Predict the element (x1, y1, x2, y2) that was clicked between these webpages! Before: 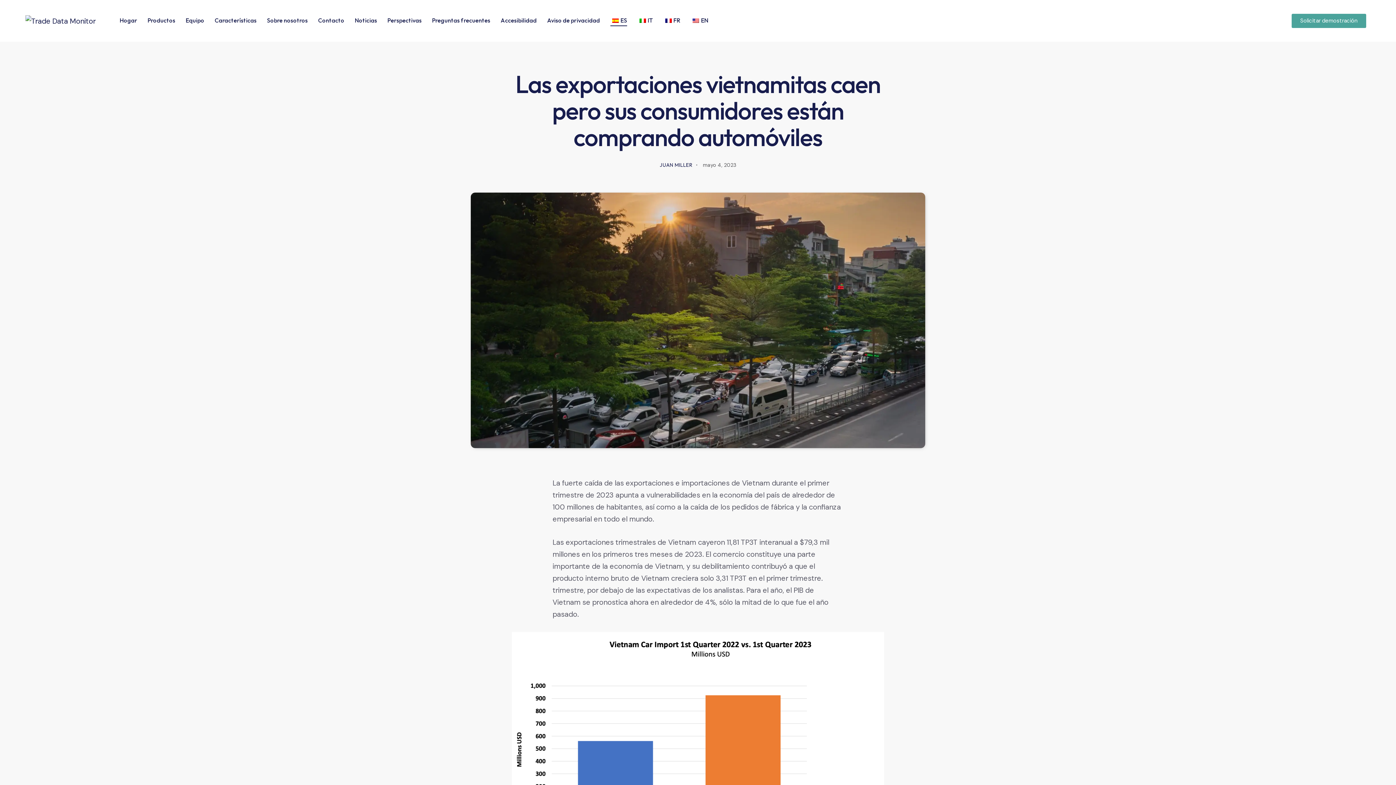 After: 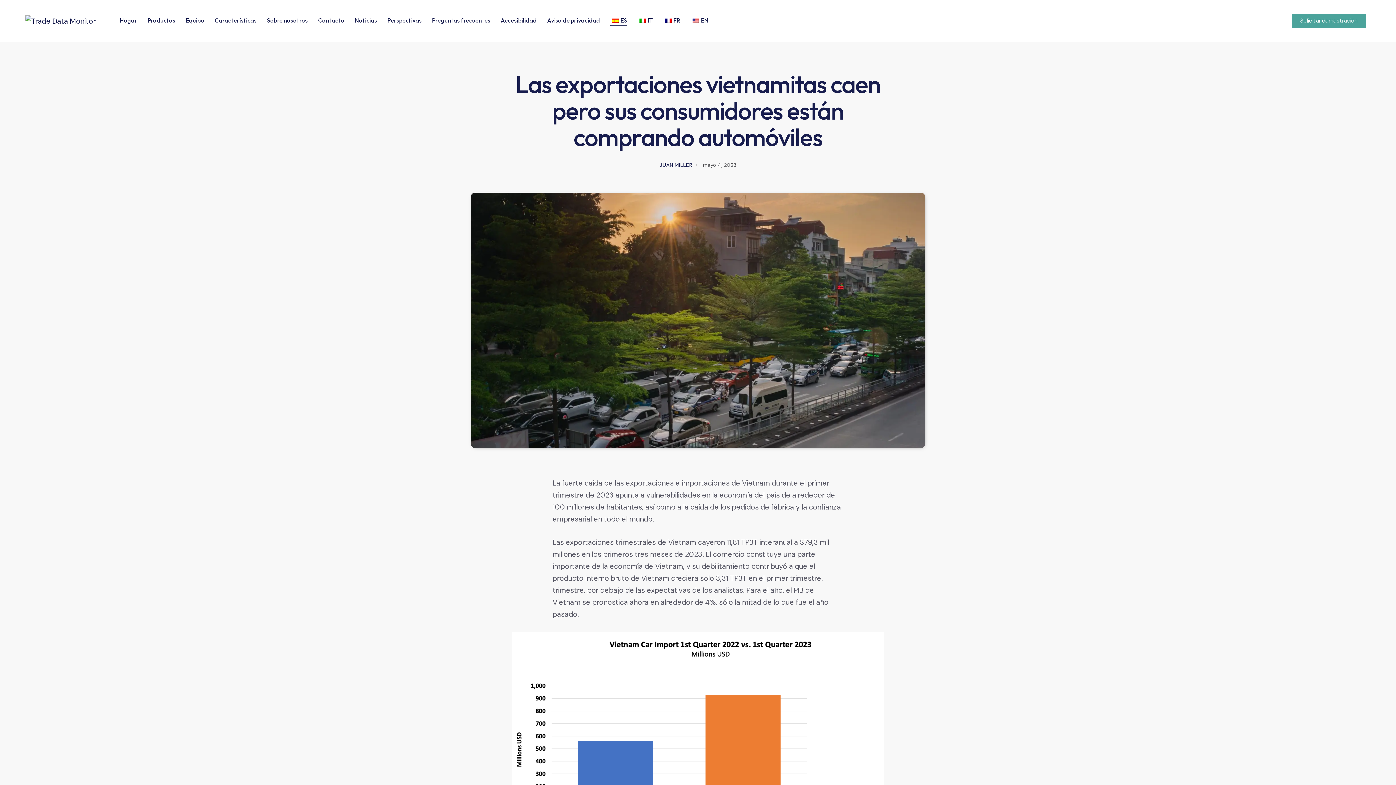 Action: label: Idioma español bbox: (605, 10, 632, 30)